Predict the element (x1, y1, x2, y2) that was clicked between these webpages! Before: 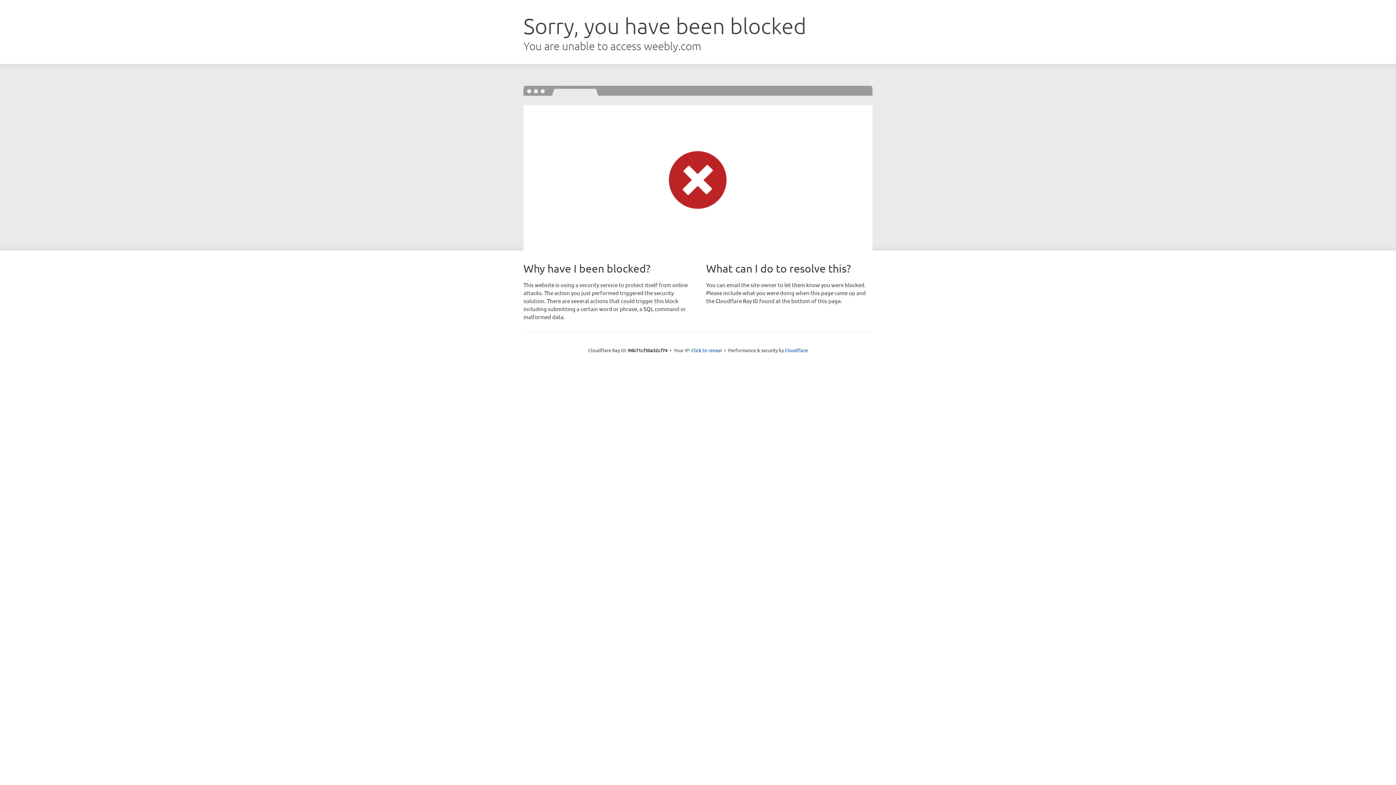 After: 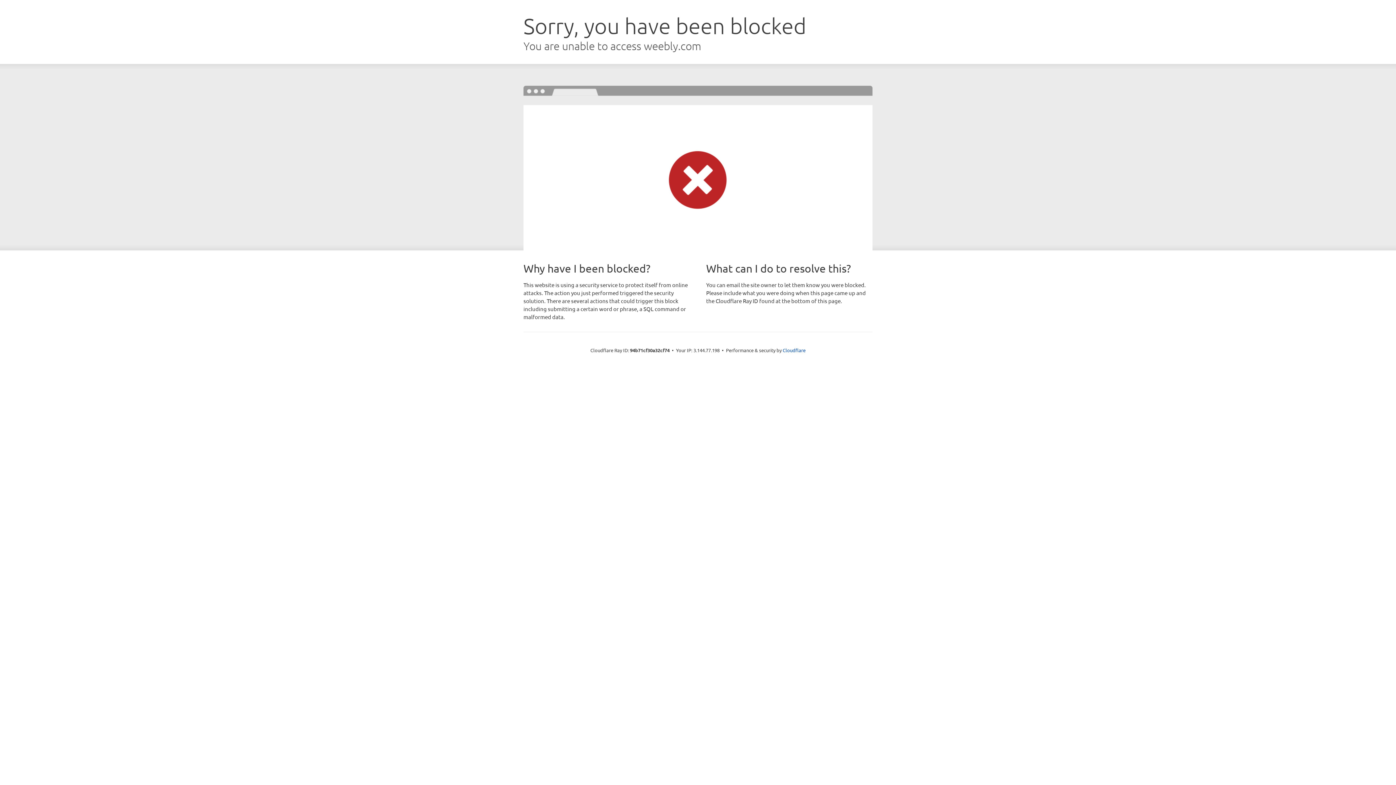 Action: bbox: (691, 346, 722, 353) label: Click to reveal